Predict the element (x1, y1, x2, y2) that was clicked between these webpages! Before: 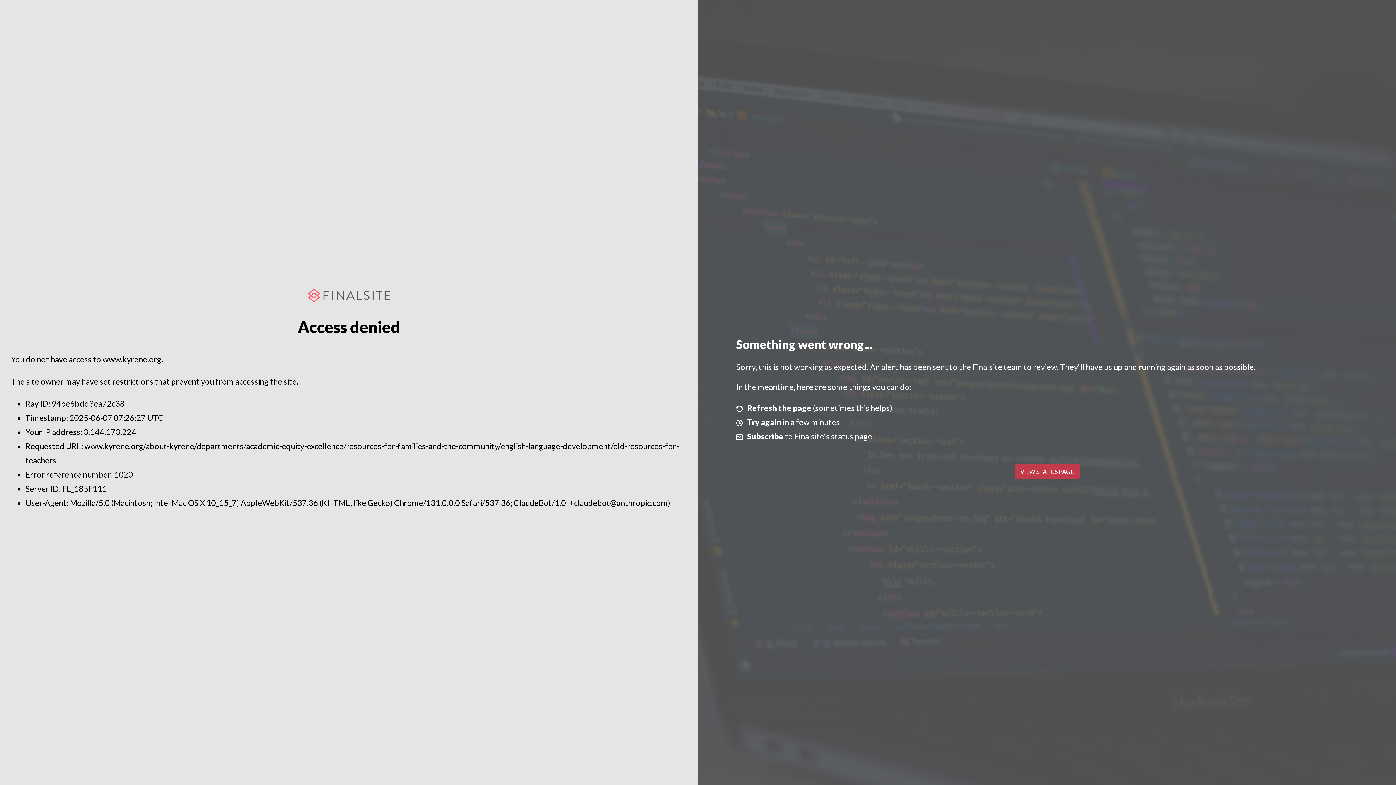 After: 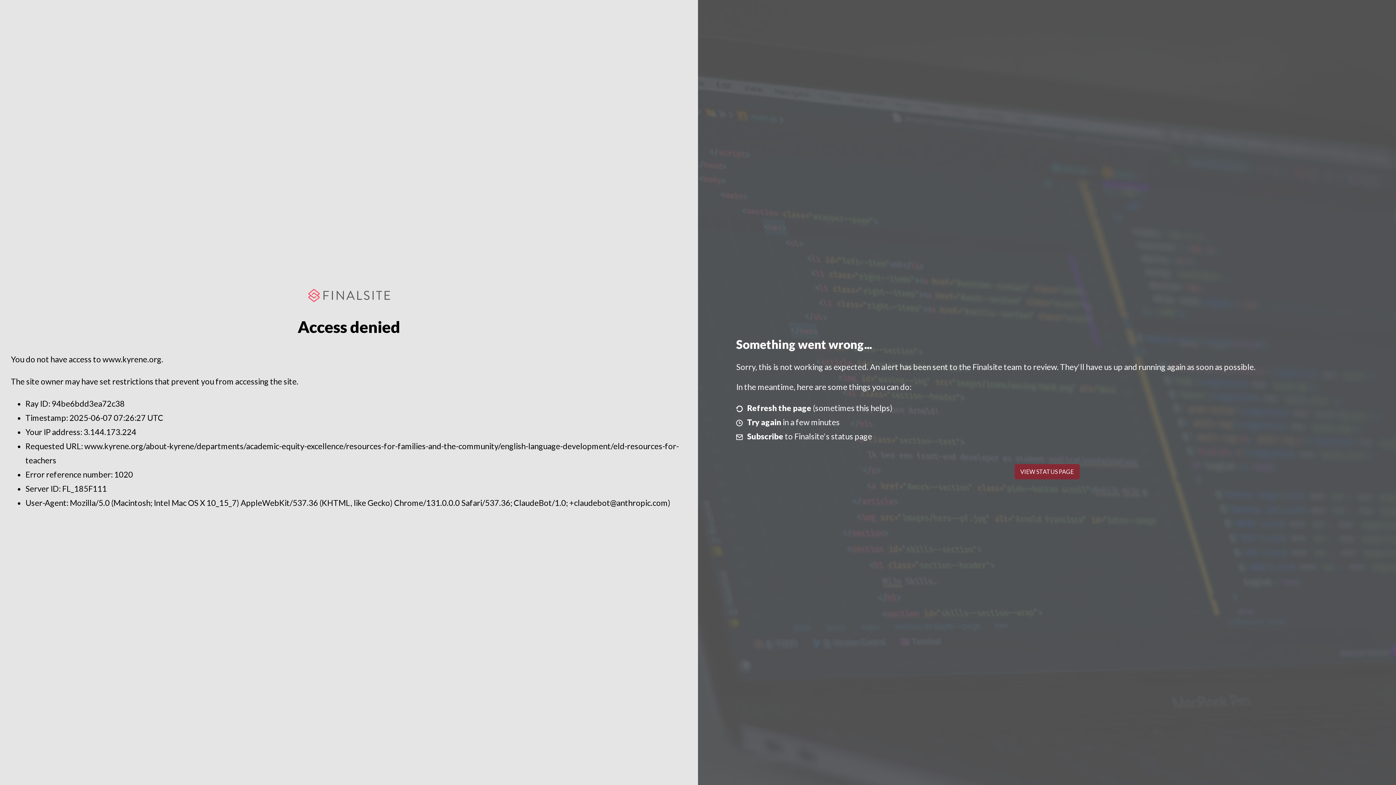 Action: label: VIEW STATUS PAGE bbox: (1014, 464, 1079, 479)